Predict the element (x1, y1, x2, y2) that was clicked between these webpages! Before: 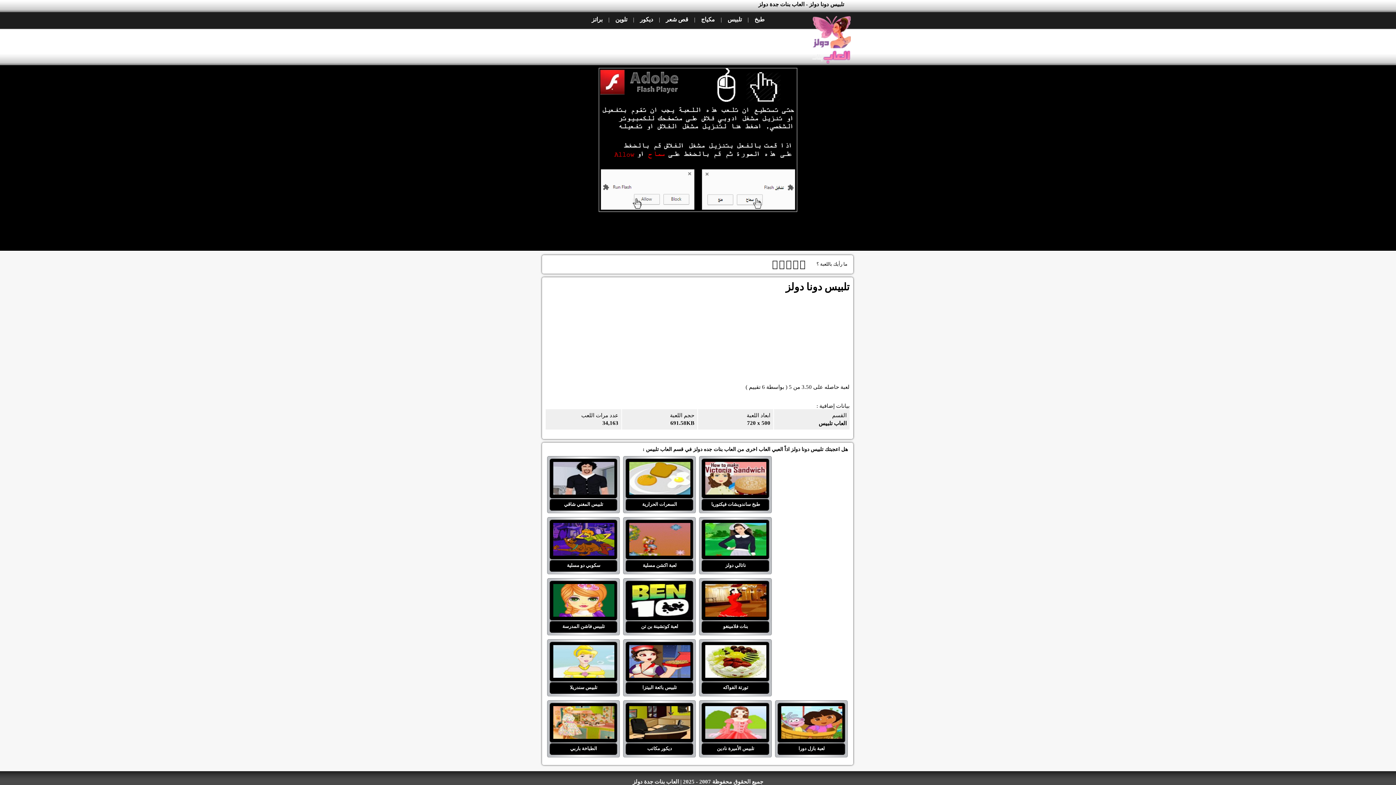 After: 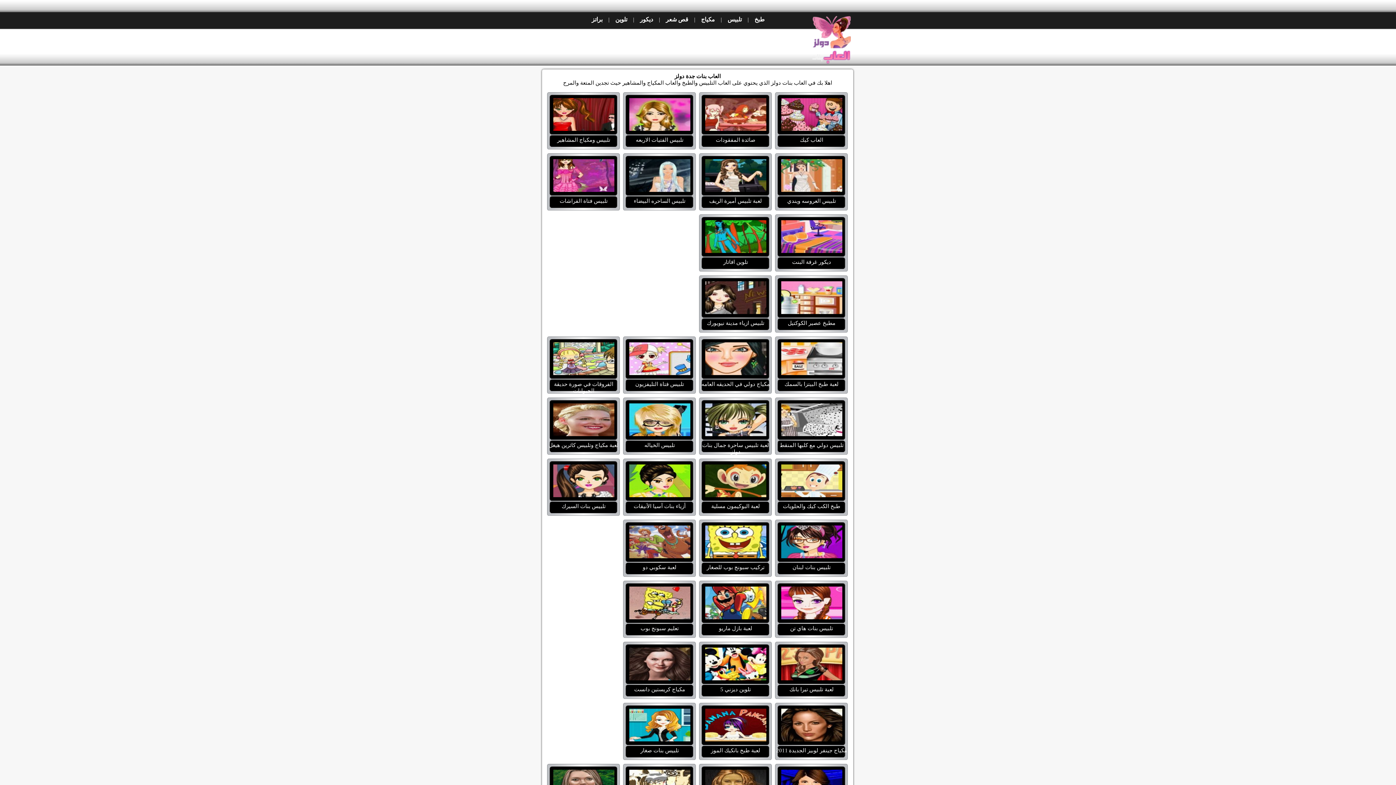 Action: bbox: (811, 59, 851, 65)